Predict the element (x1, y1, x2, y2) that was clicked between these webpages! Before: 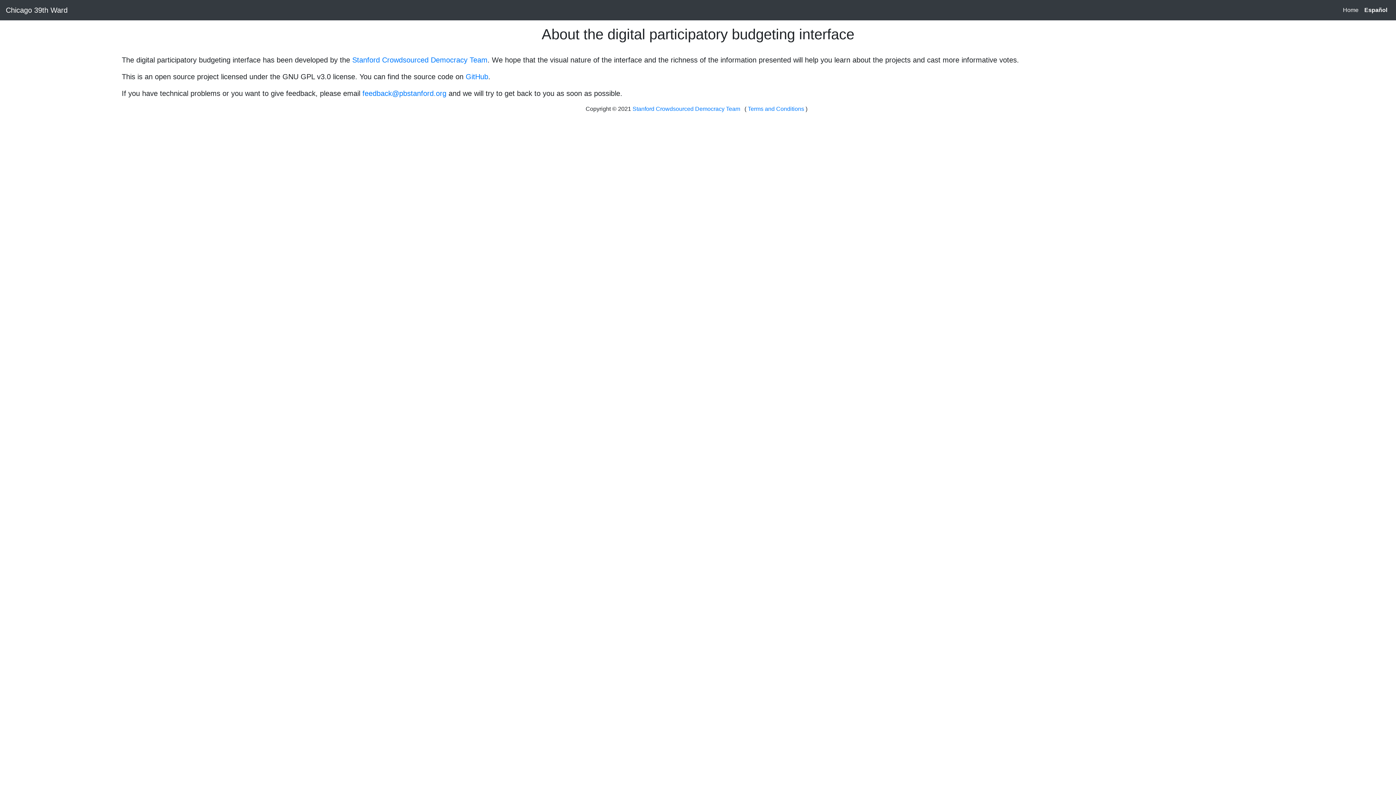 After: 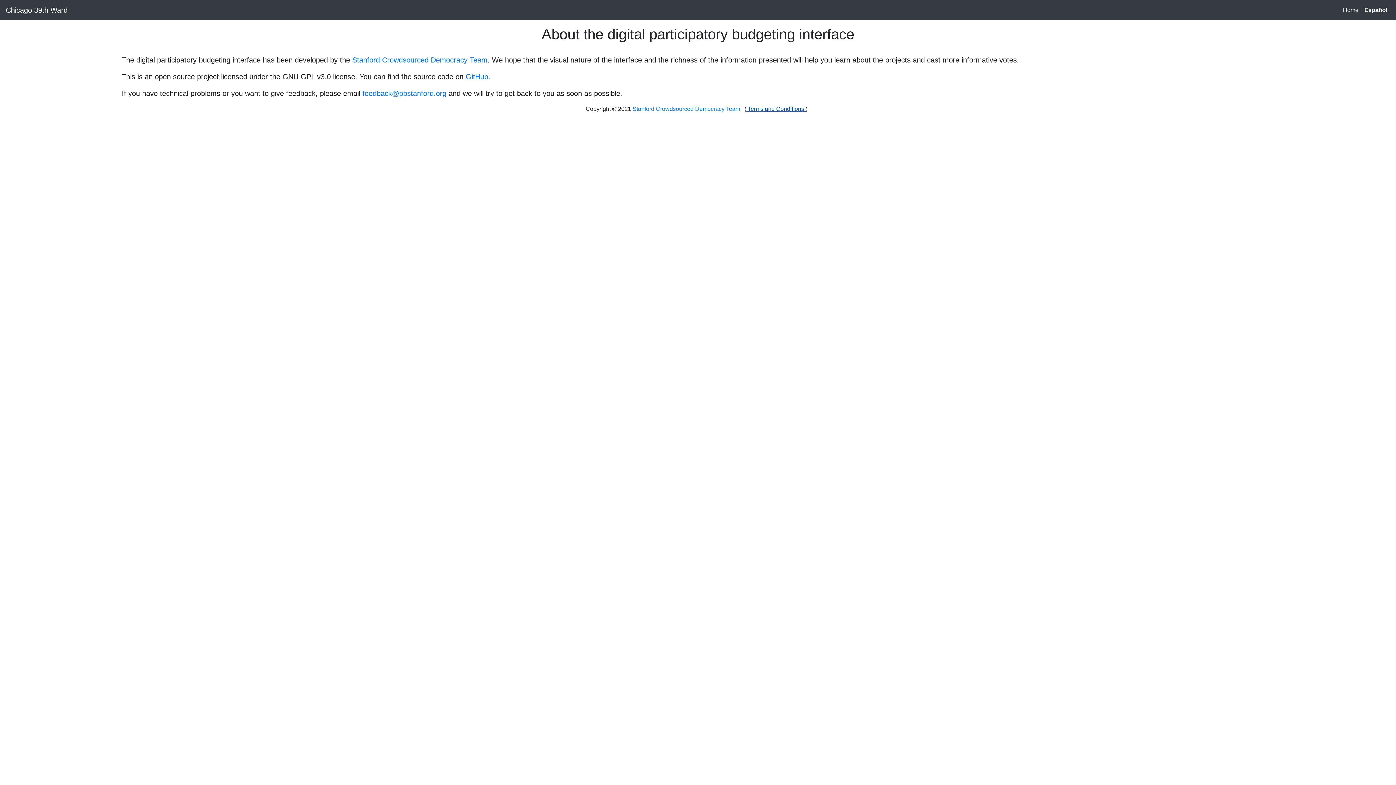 Action: bbox: (746, 105, 805, 112) label:  Terms and Conditions 